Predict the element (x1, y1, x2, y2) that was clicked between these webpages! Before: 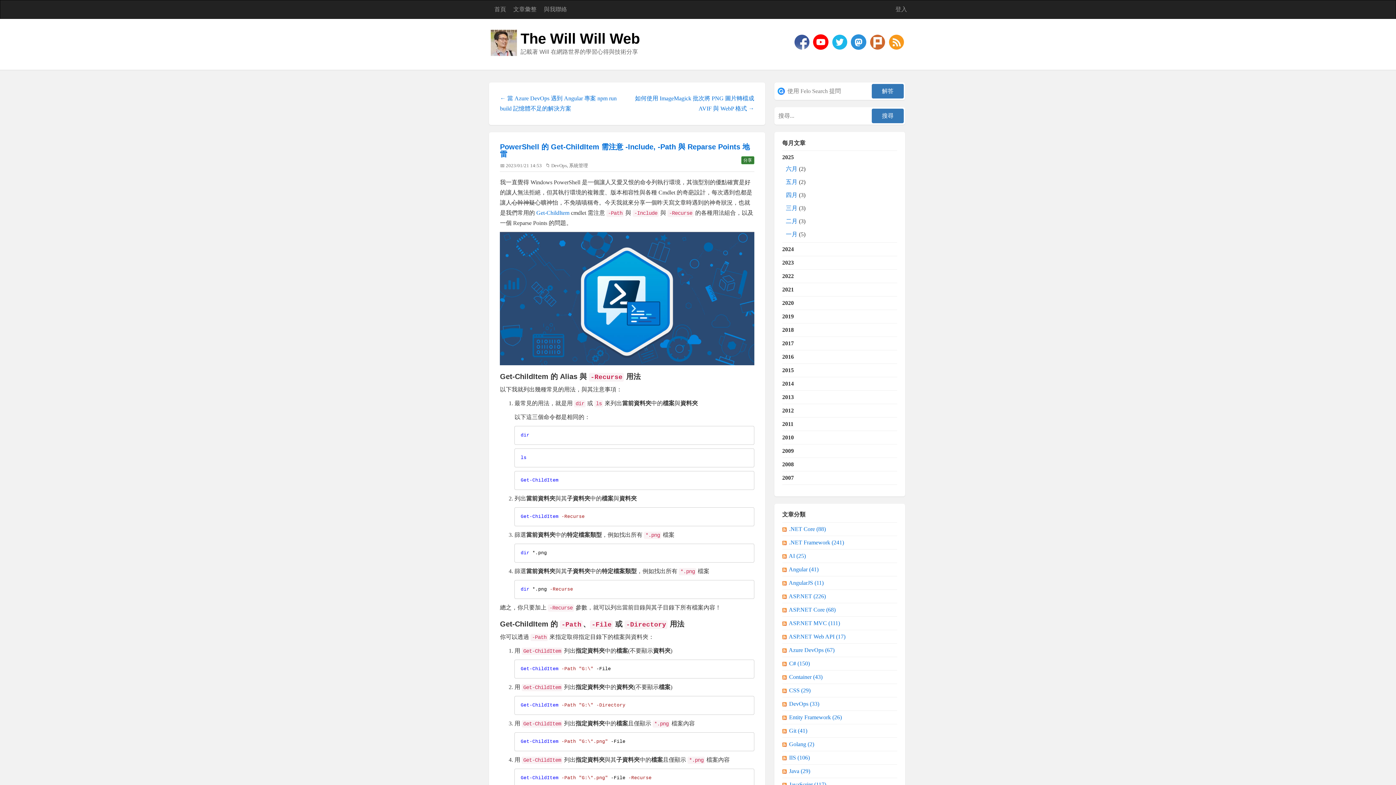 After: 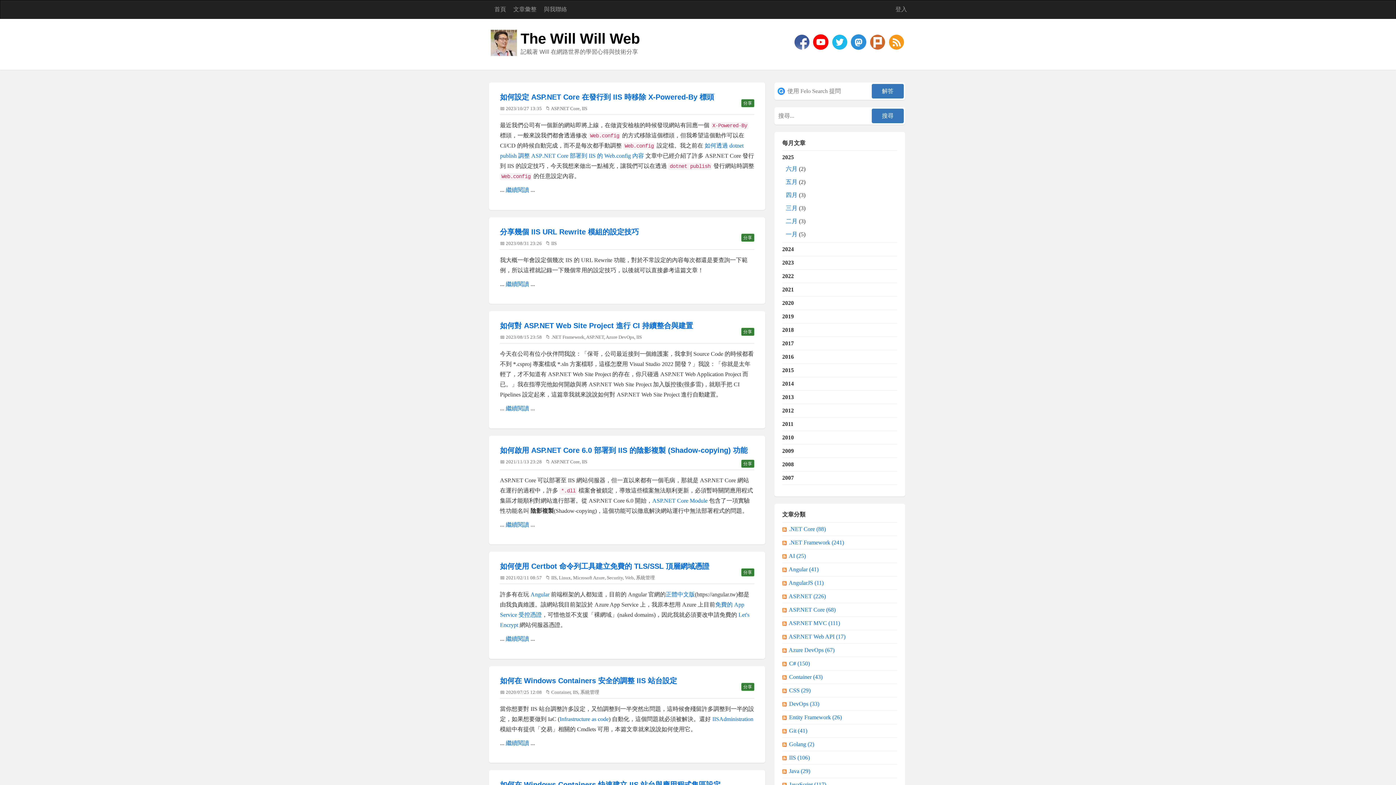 Action: label: IIS (106) bbox: (789, 754, 811, 761)